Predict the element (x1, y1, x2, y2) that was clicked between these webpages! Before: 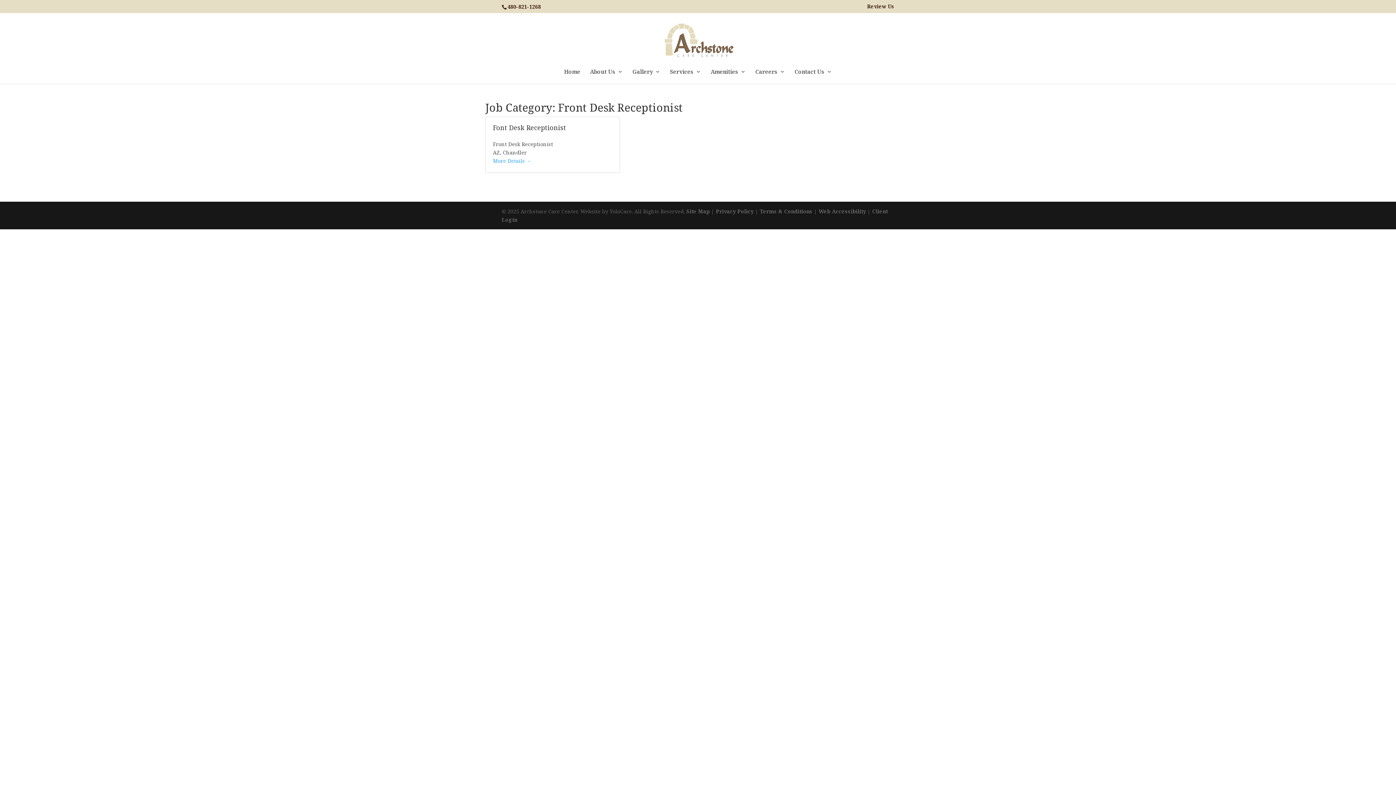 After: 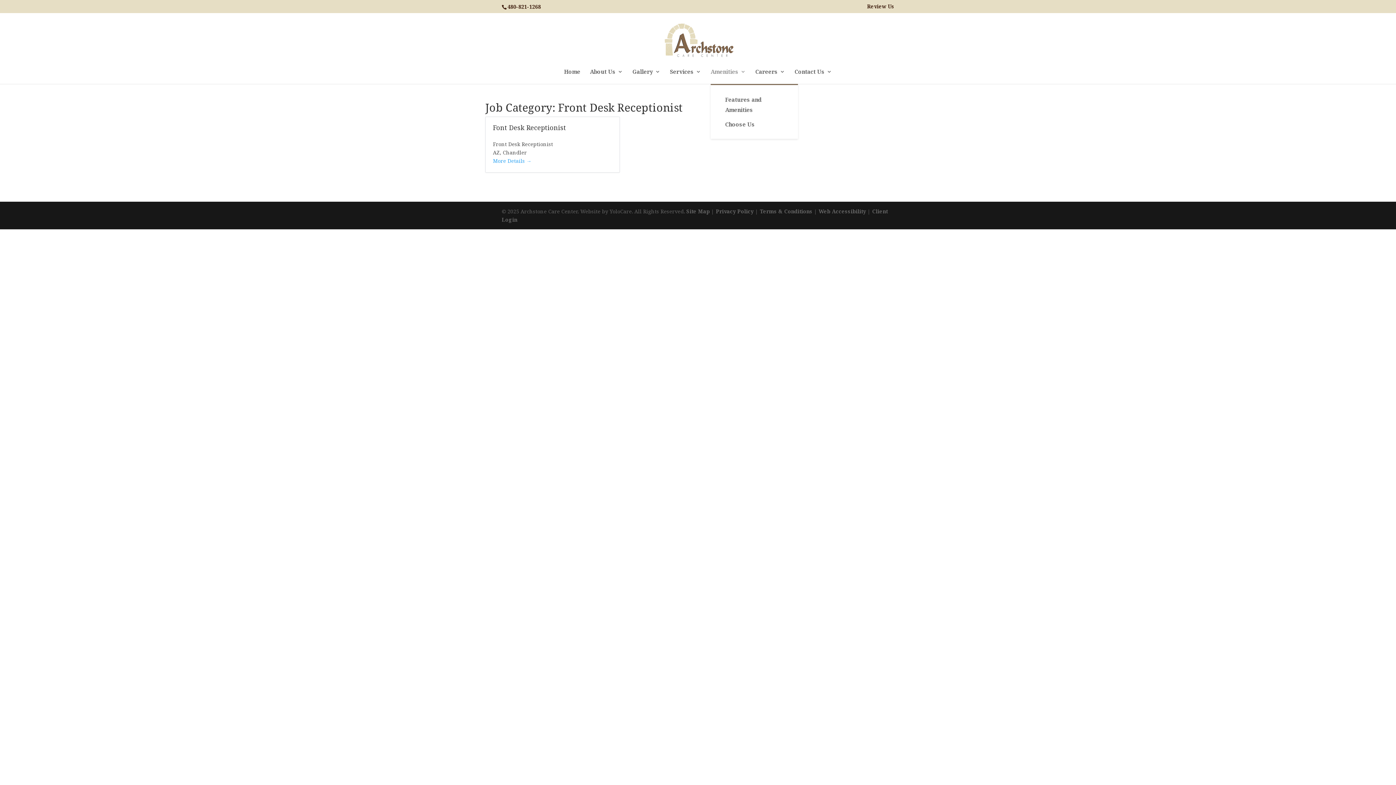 Action: bbox: (710, 69, 746, 84) label: Amenities